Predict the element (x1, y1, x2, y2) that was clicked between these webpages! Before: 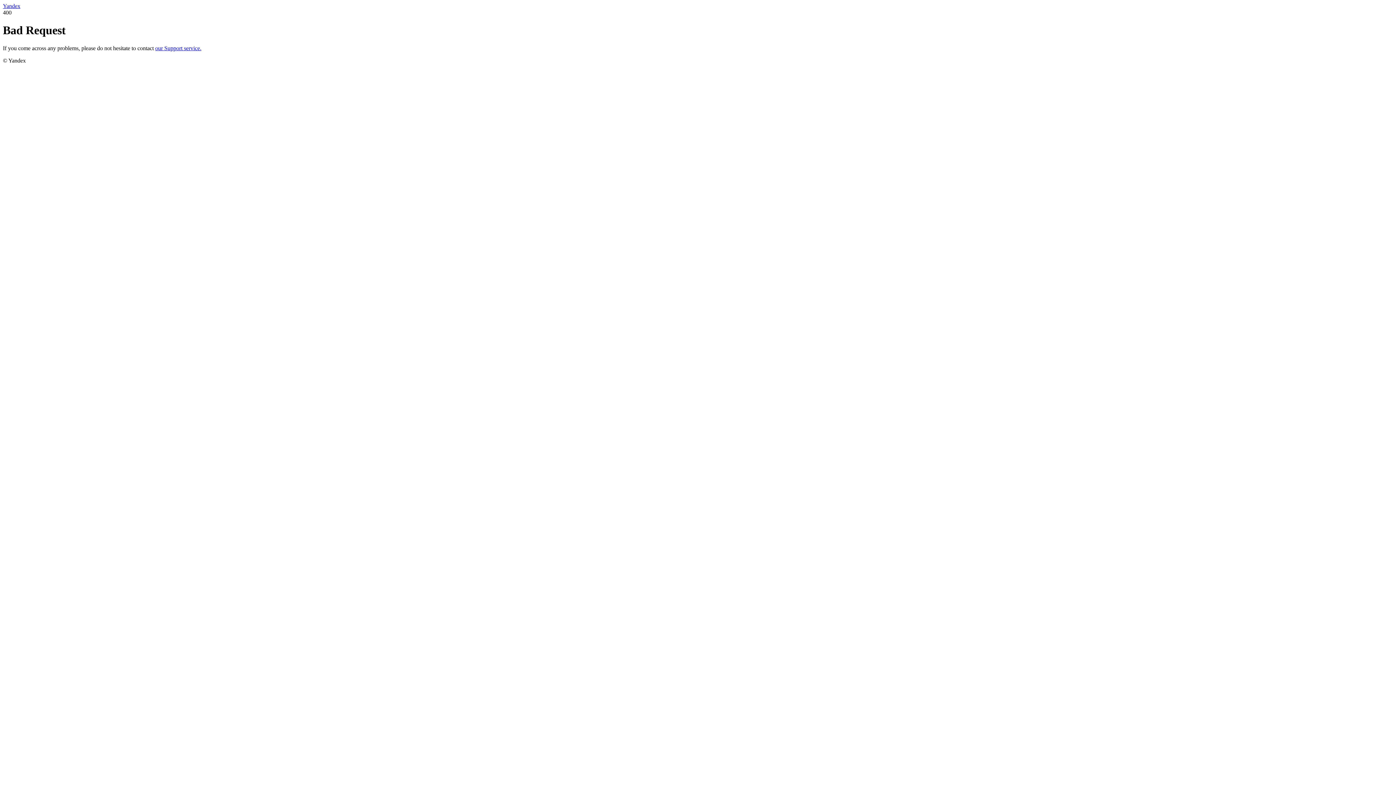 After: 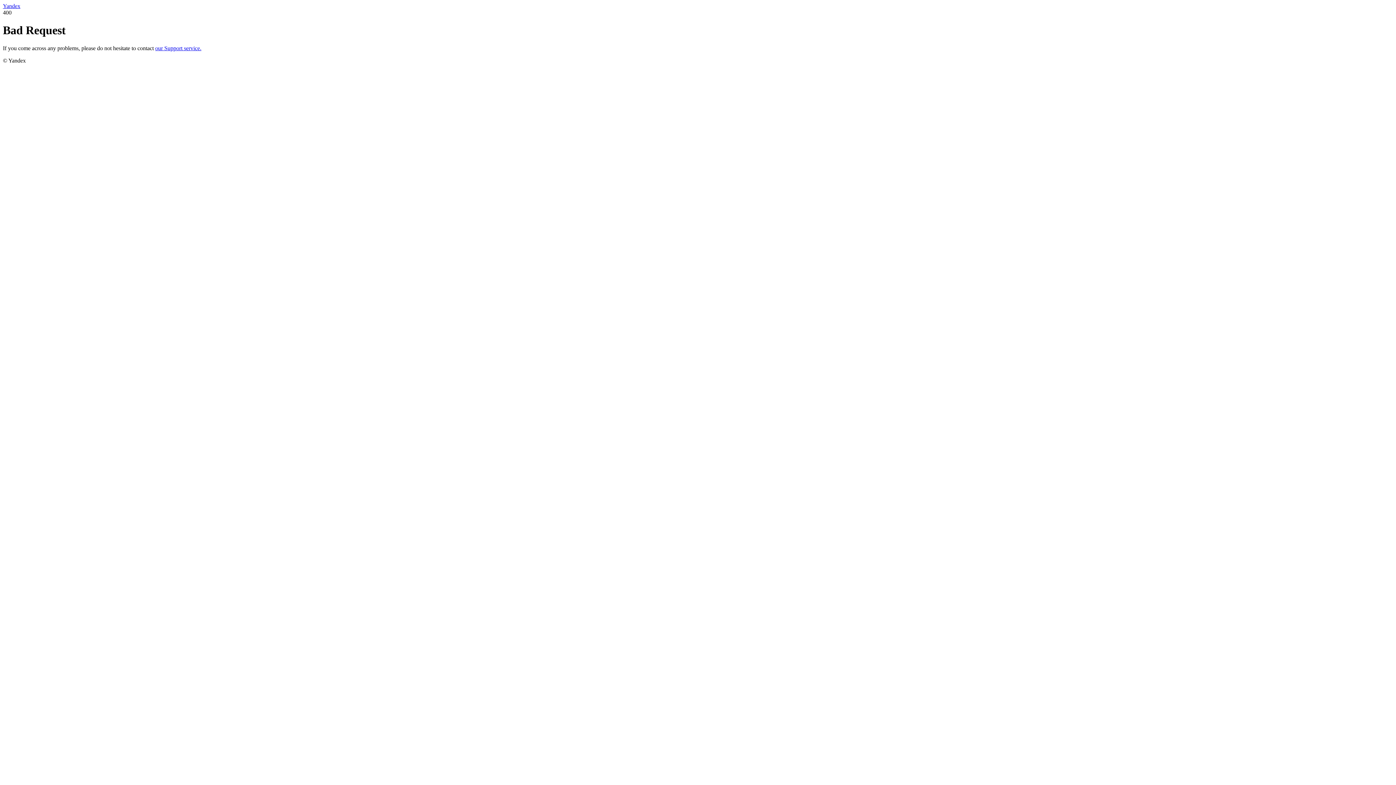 Action: label: Yandex bbox: (2, 2, 20, 9)